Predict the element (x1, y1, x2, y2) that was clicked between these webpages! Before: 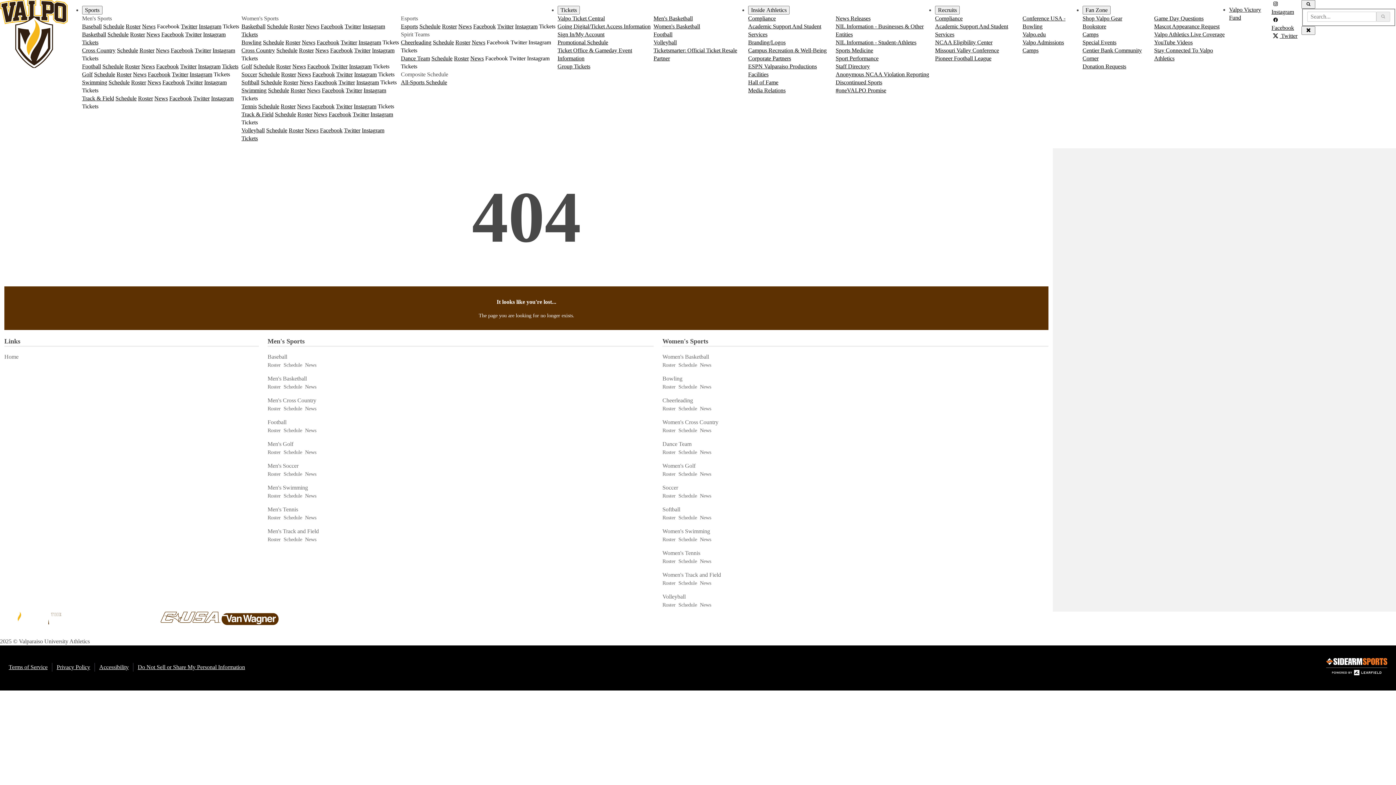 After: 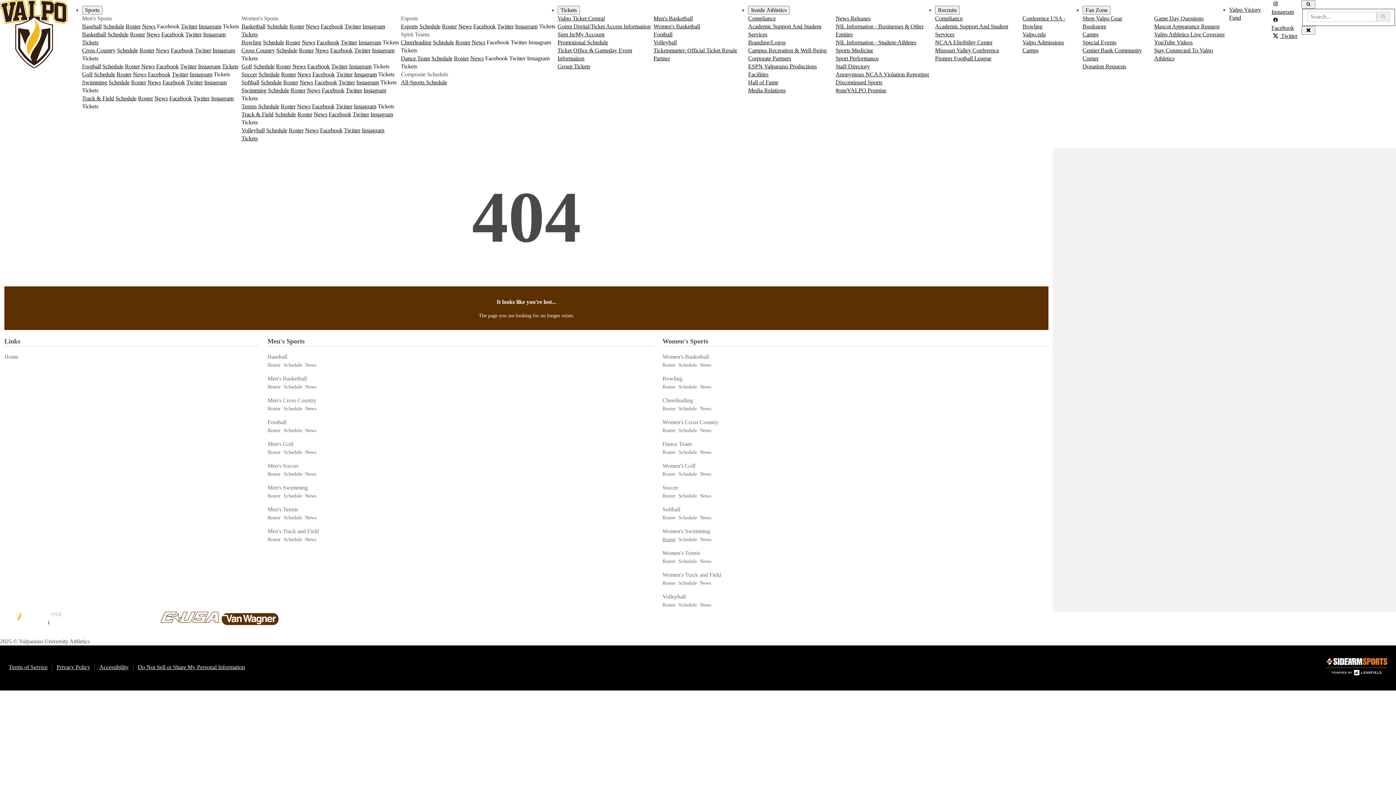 Action: bbox: (662, 536, 675, 542) label: Roster